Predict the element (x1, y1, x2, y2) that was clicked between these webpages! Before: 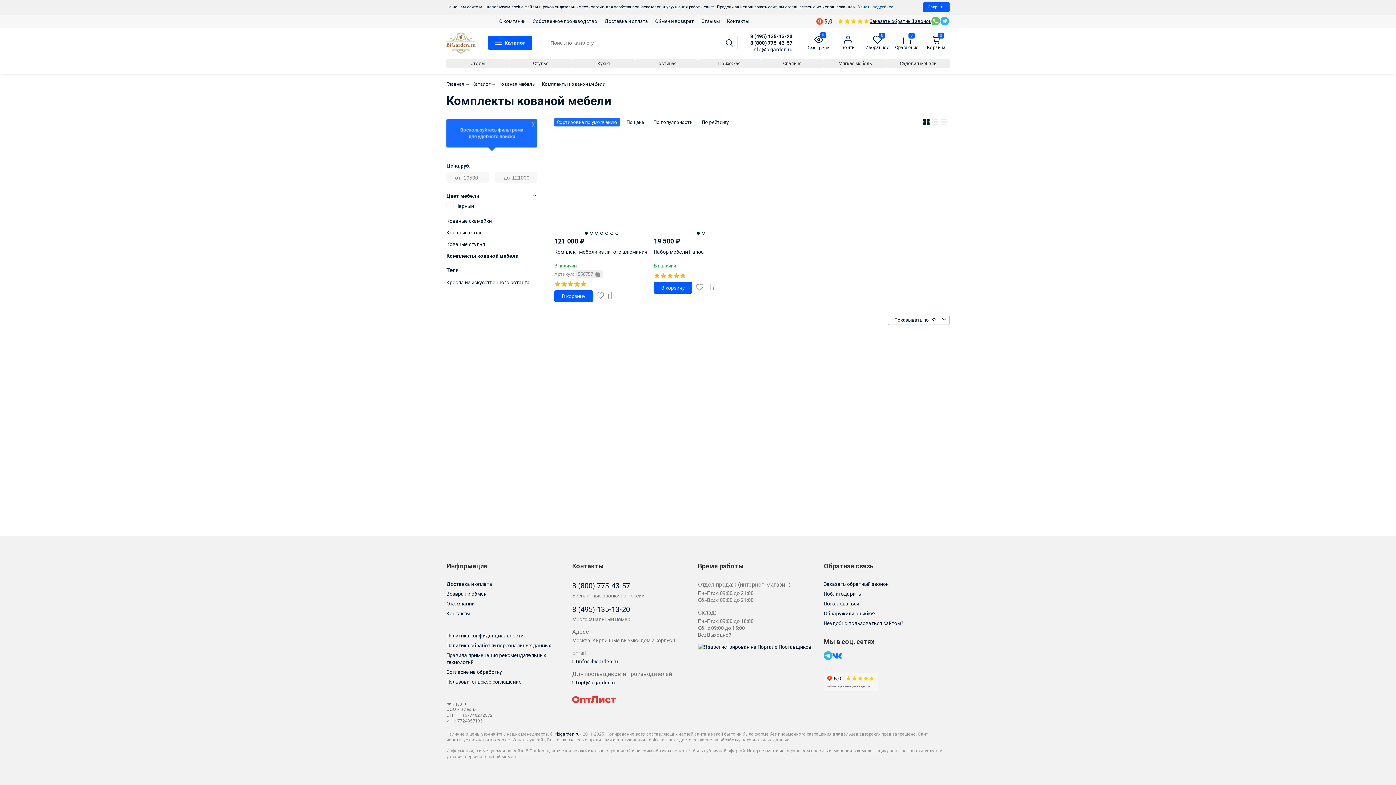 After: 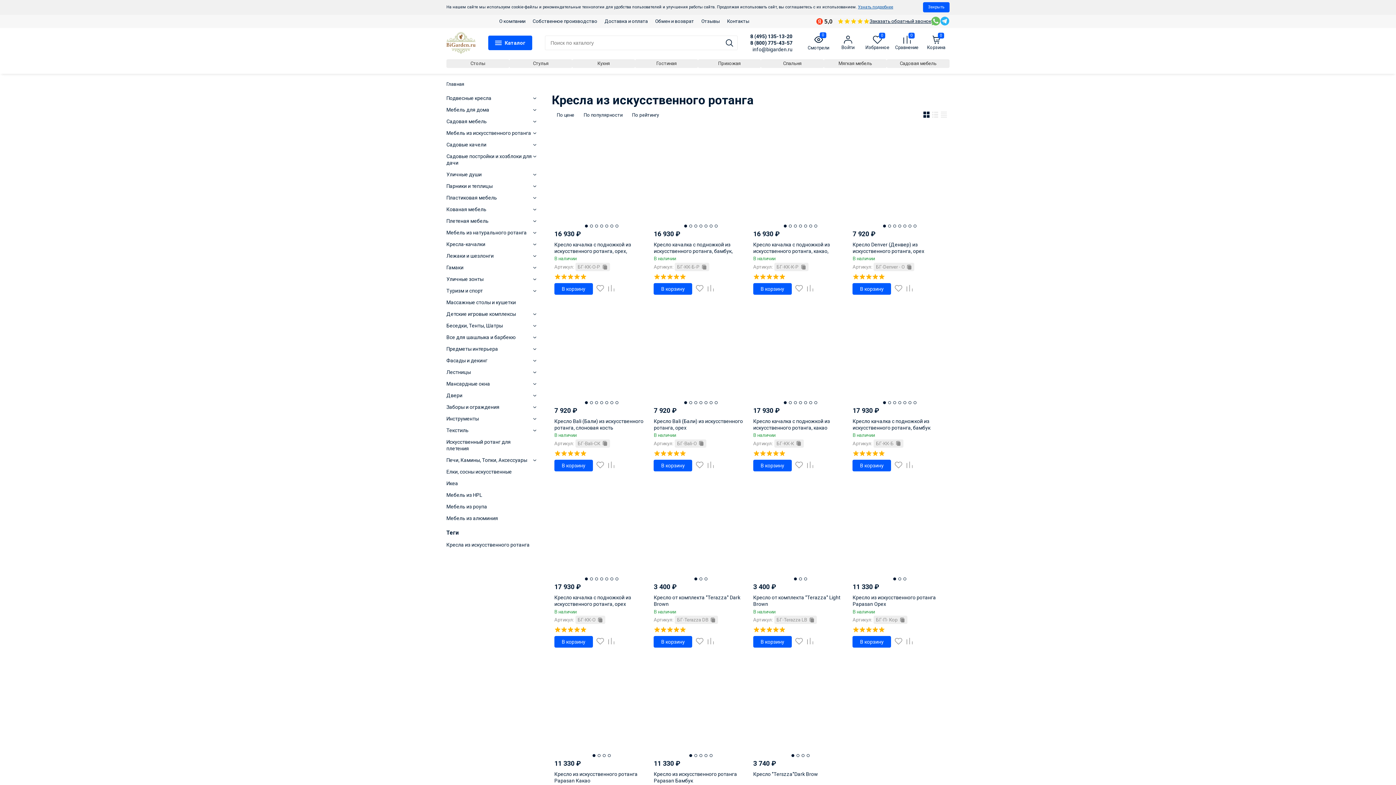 Action: bbox: (446, 279, 529, 285) label: Кресла из искусственного ротанга